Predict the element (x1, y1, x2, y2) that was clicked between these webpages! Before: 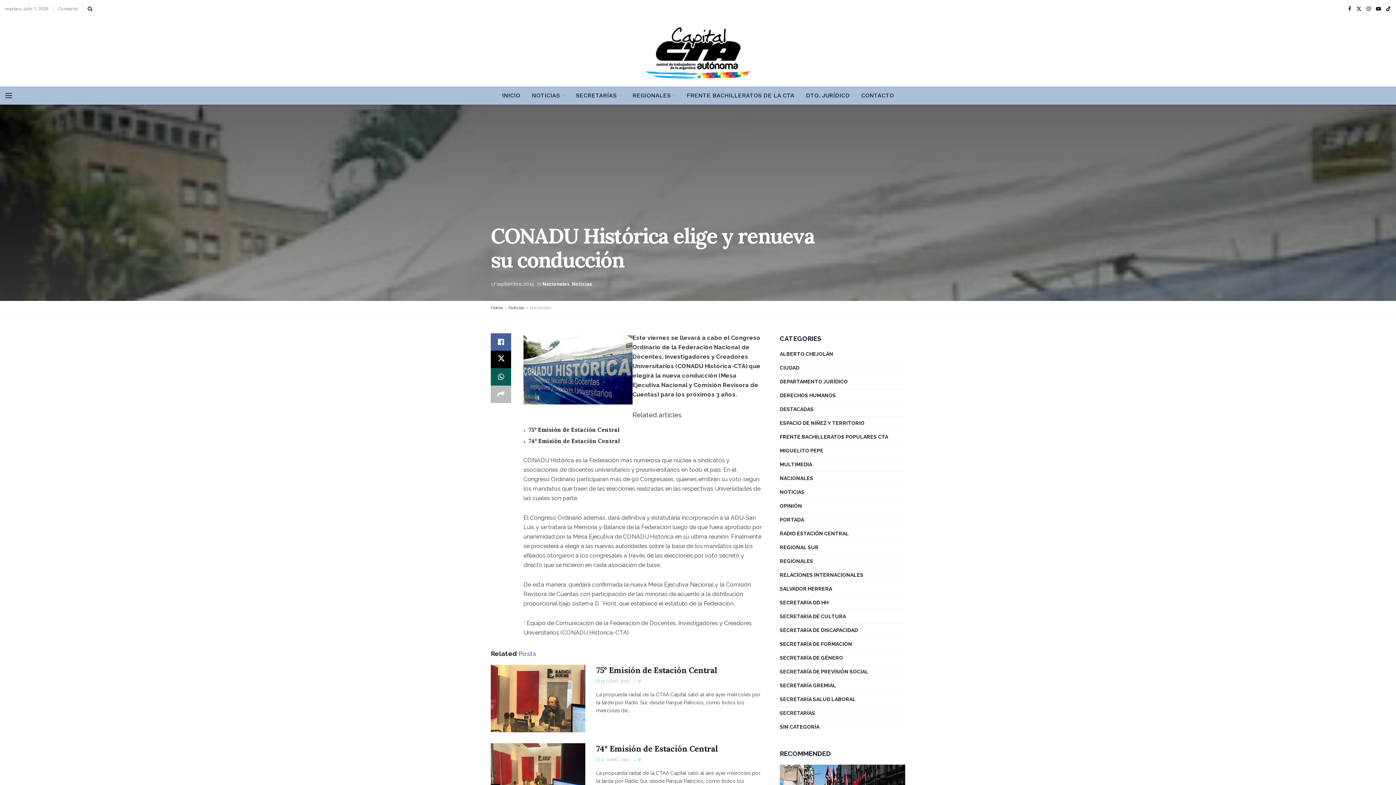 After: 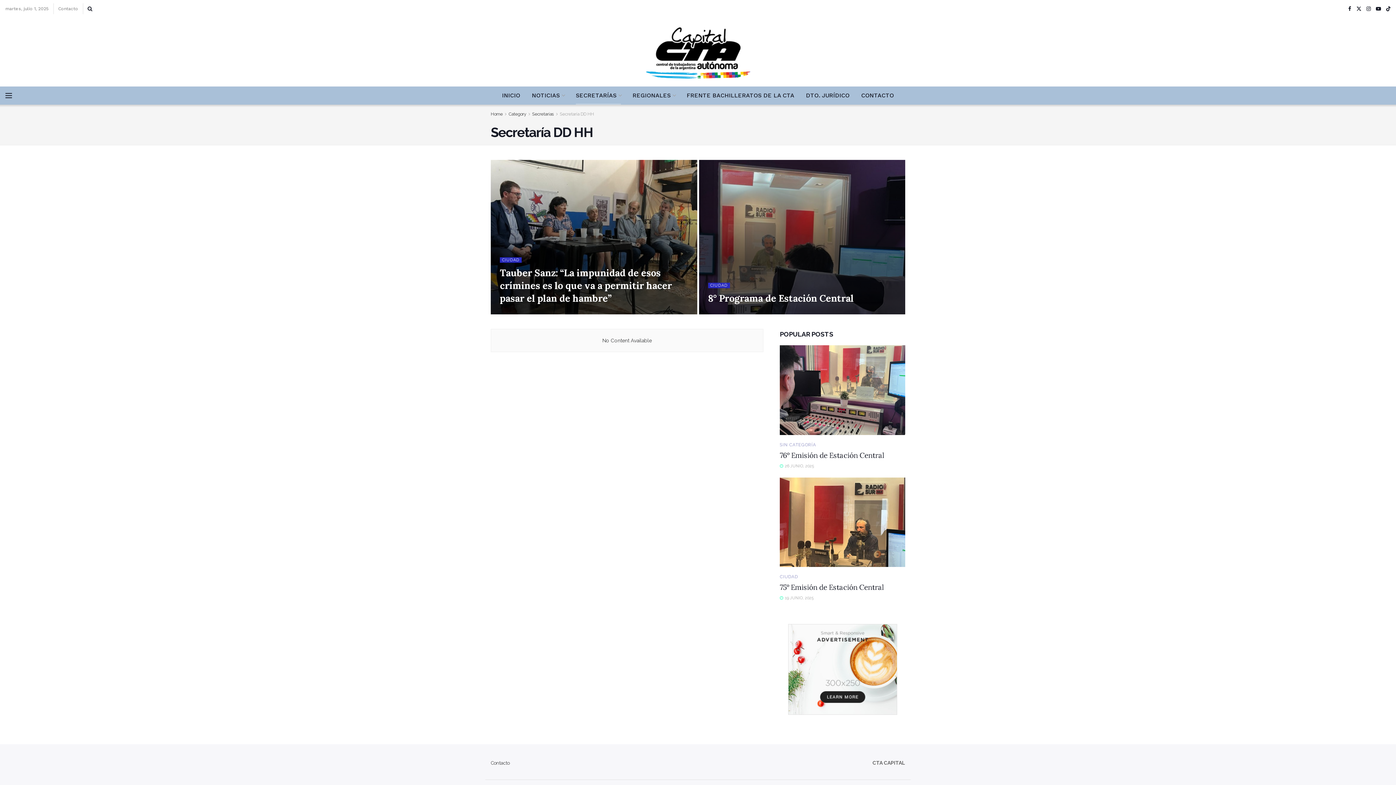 Action: label: SECRETARÍA DD HH bbox: (780, 598, 828, 607)